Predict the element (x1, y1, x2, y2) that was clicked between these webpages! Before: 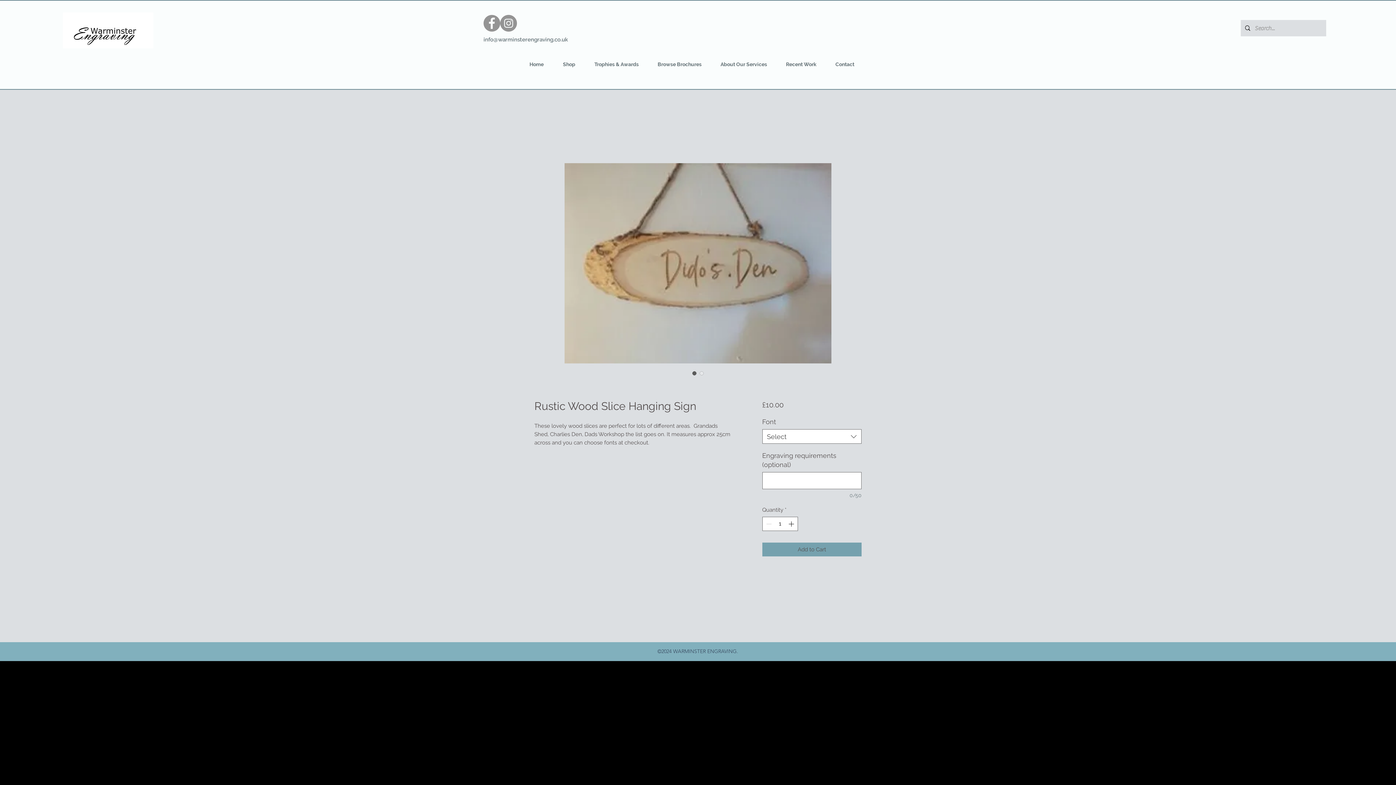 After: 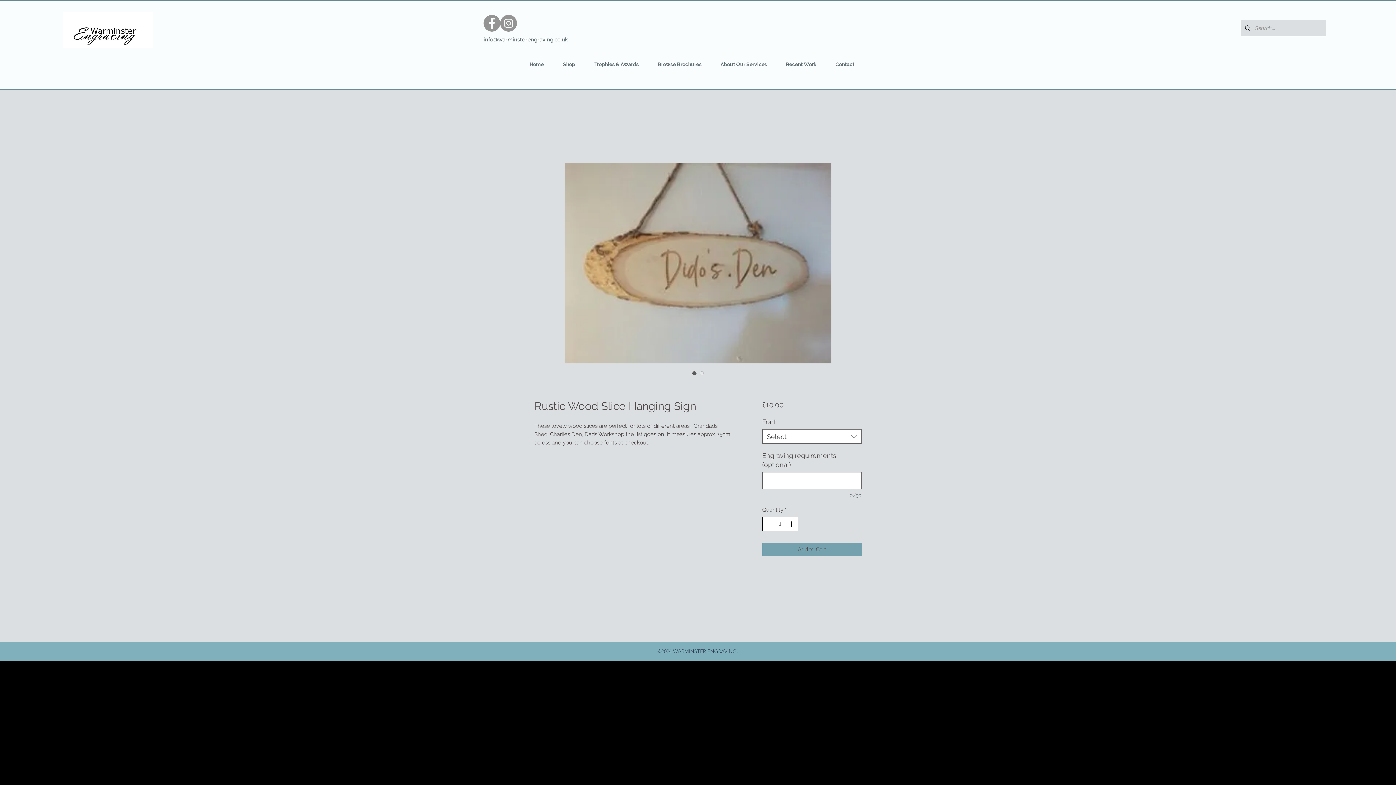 Action: bbox: (787, 517, 796, 530)